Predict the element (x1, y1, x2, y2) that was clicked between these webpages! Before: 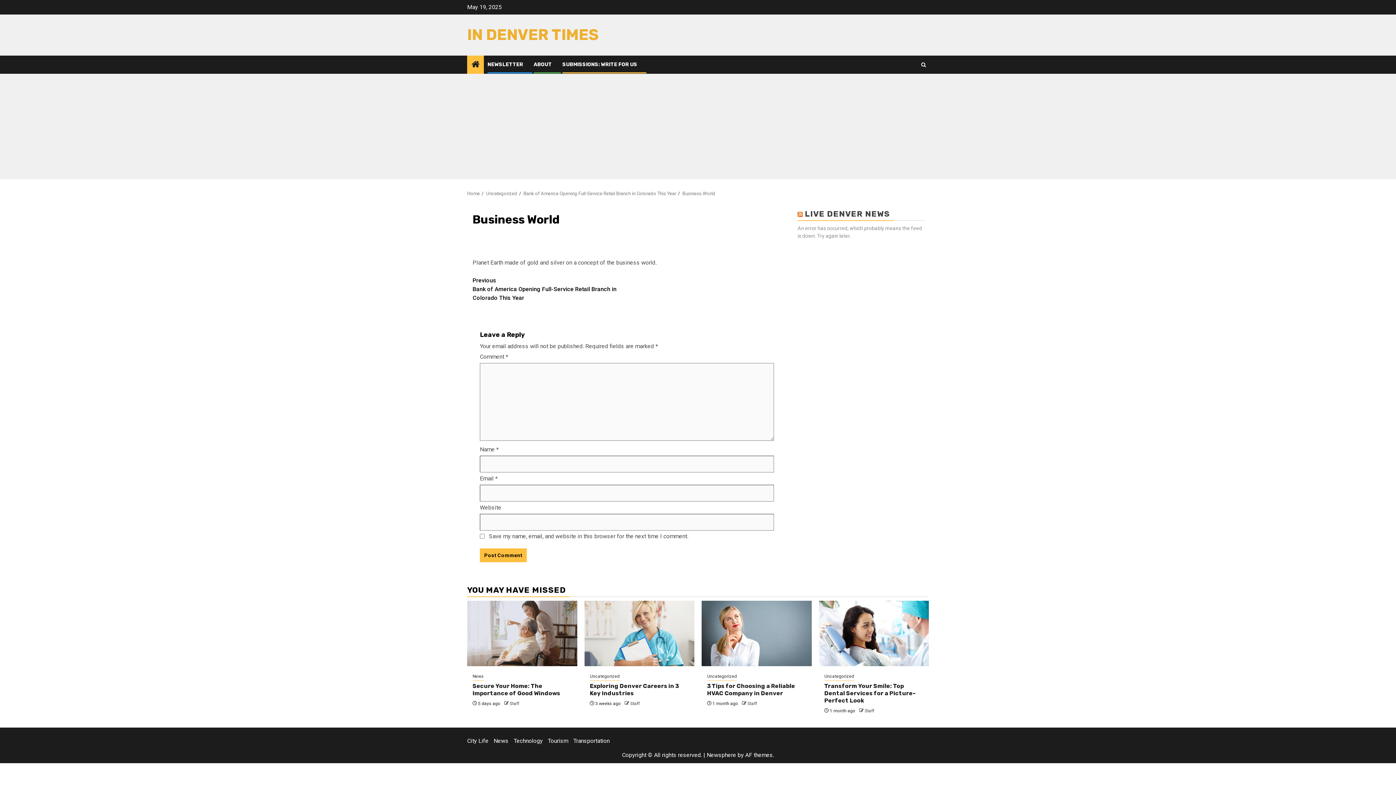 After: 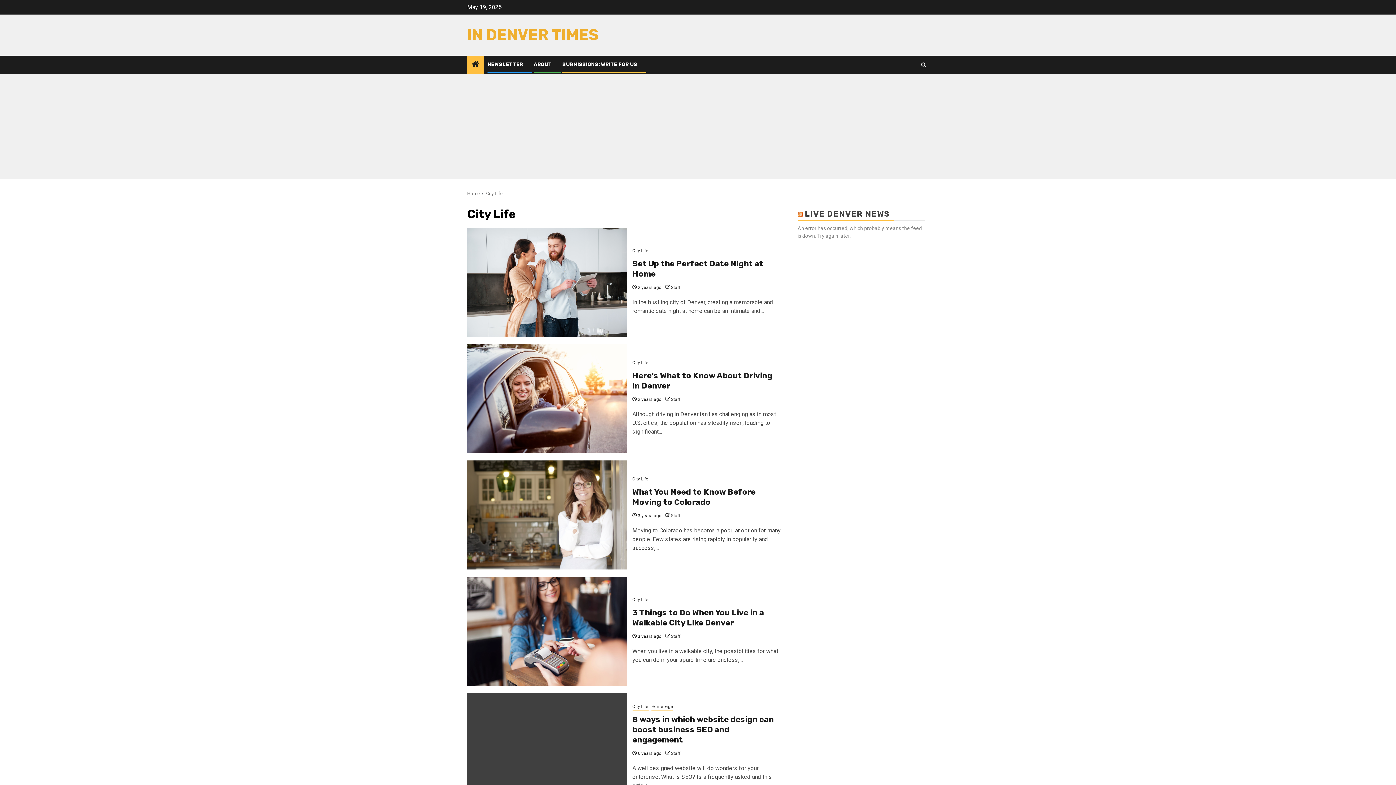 Action: label: City Life bbox: (467, 737, 488, 744)